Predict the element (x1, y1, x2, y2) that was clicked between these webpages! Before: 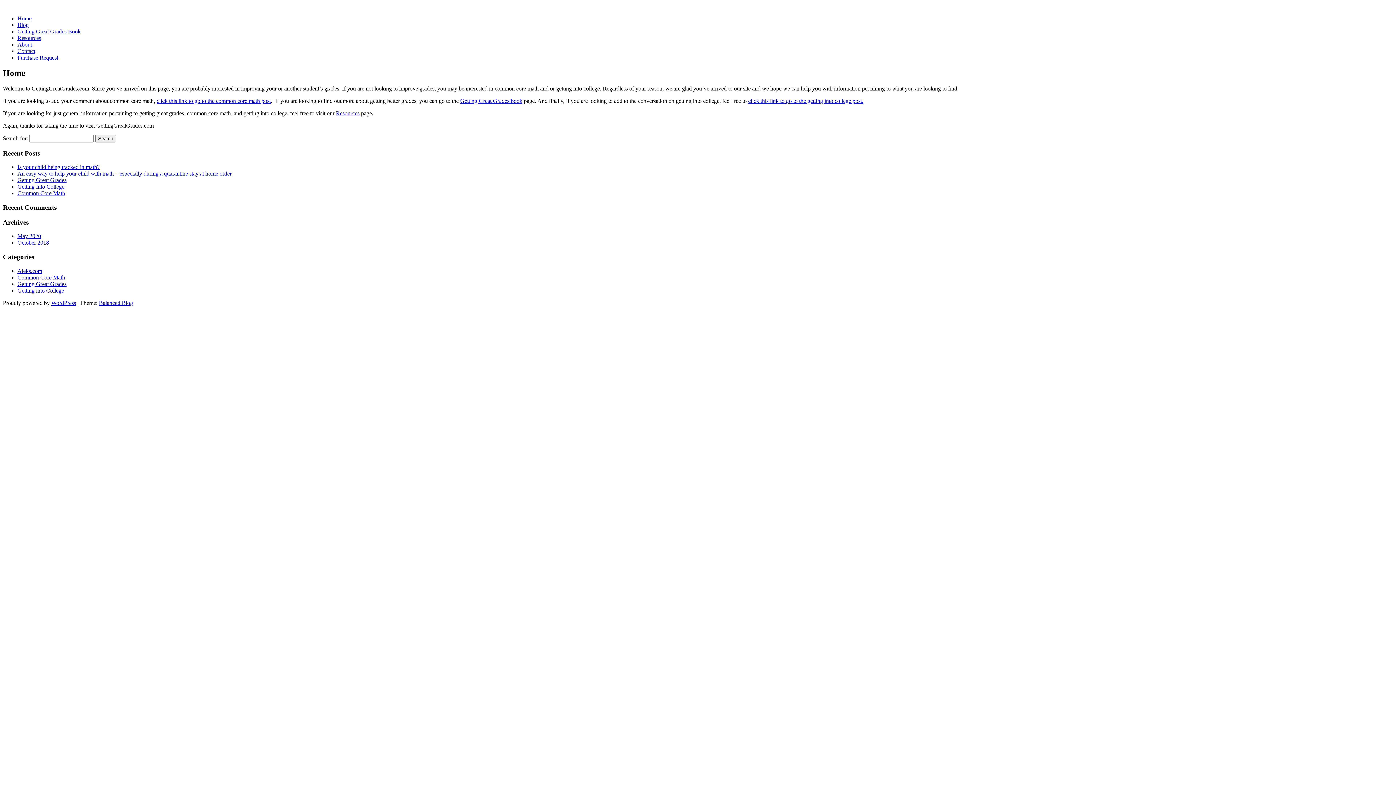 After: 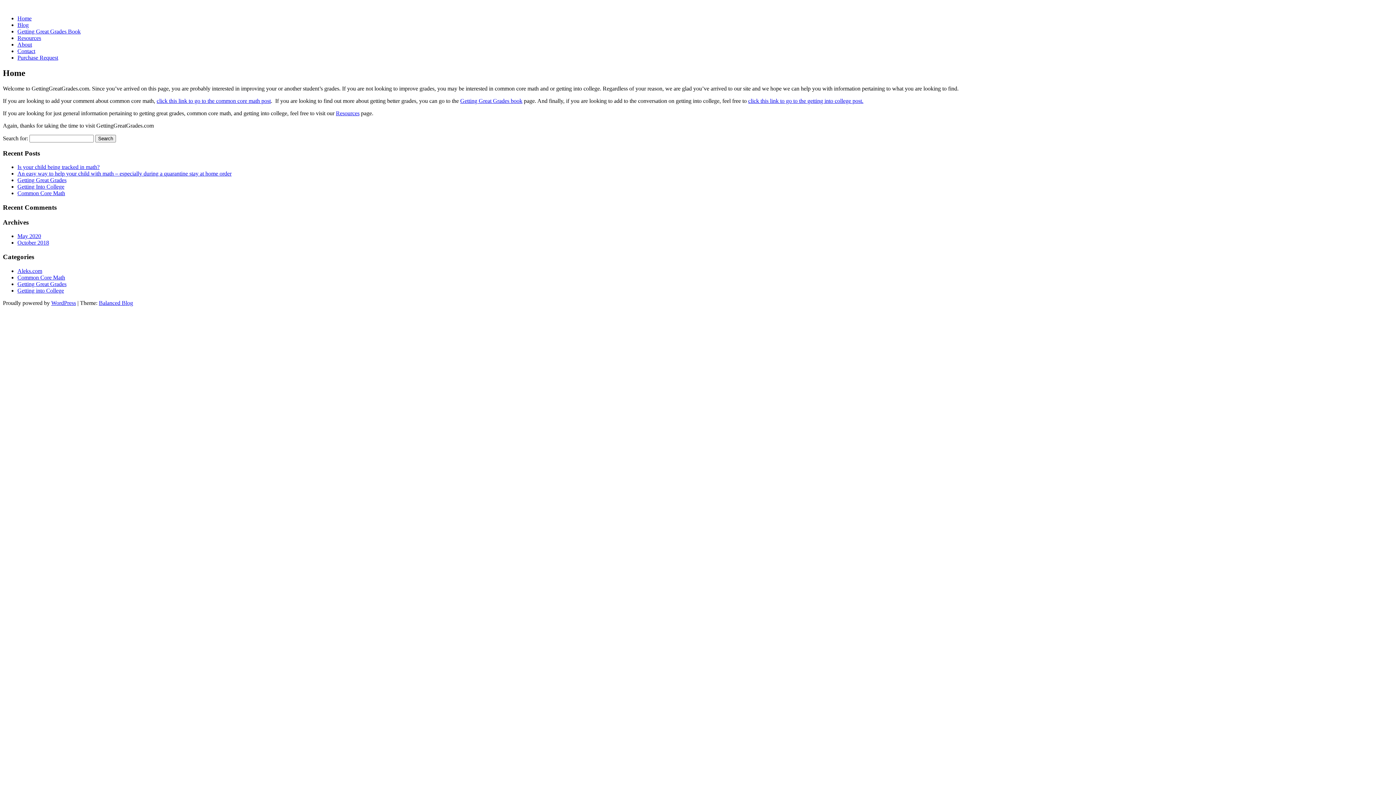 Action: bbox: (17, 15, 31, 21) label: Home